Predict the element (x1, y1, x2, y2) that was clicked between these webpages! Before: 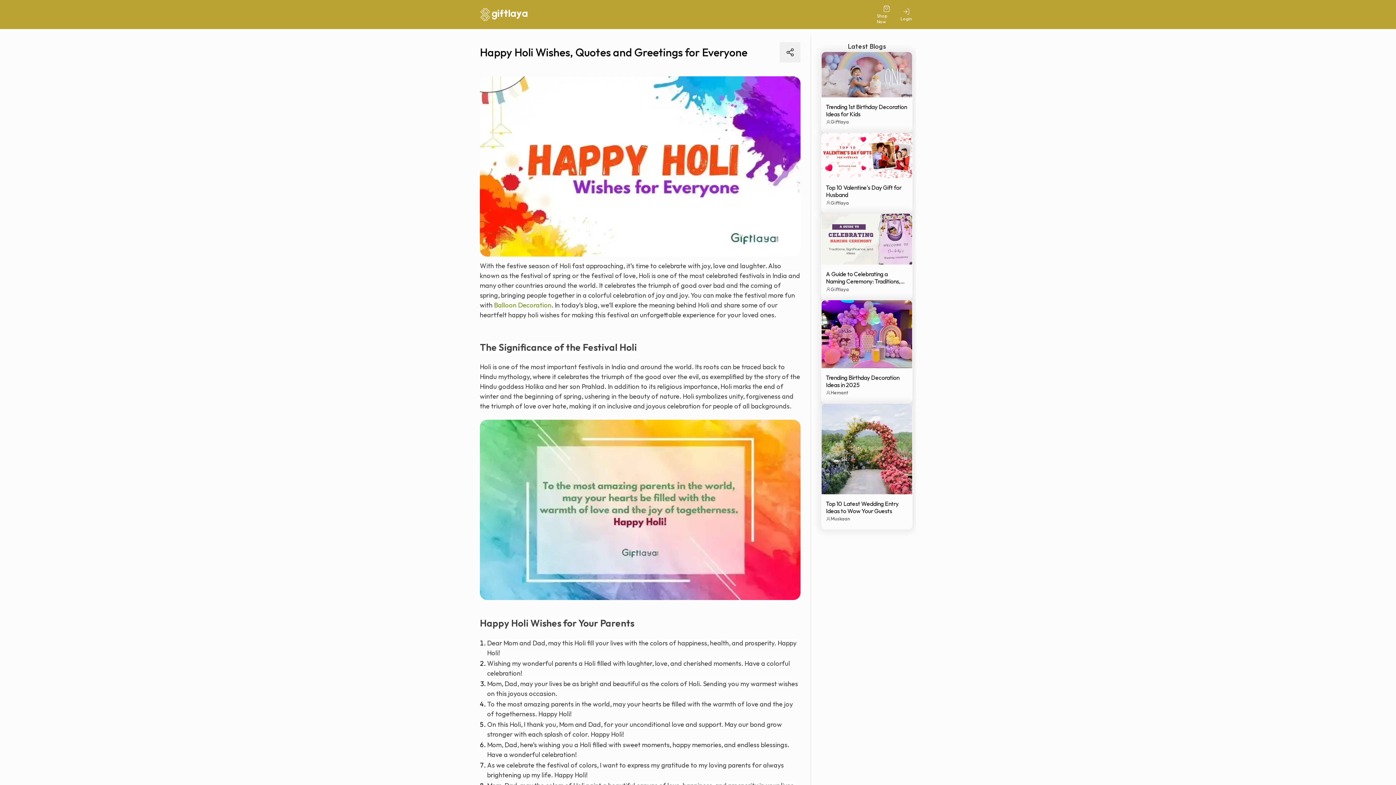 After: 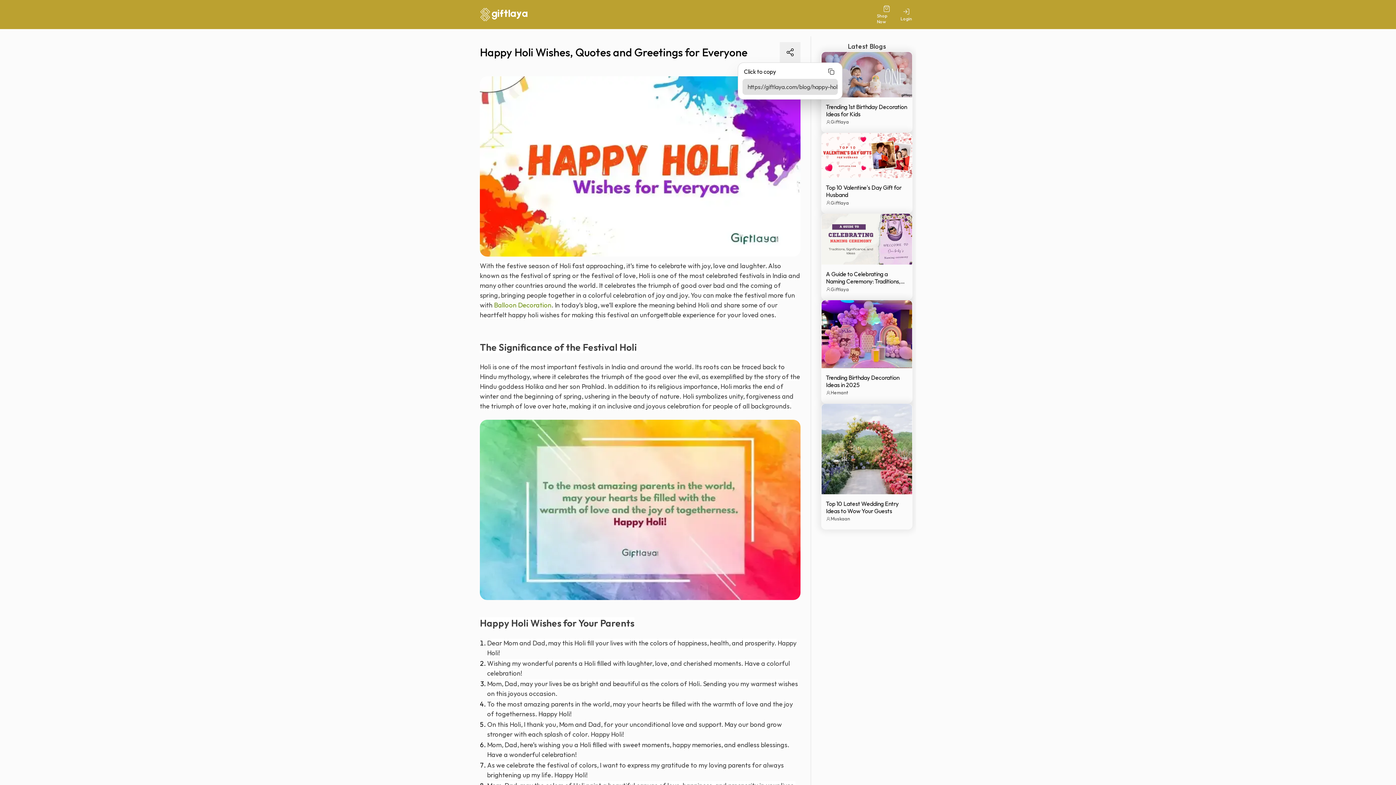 Action: bbox: (780, 42, 800, 62)